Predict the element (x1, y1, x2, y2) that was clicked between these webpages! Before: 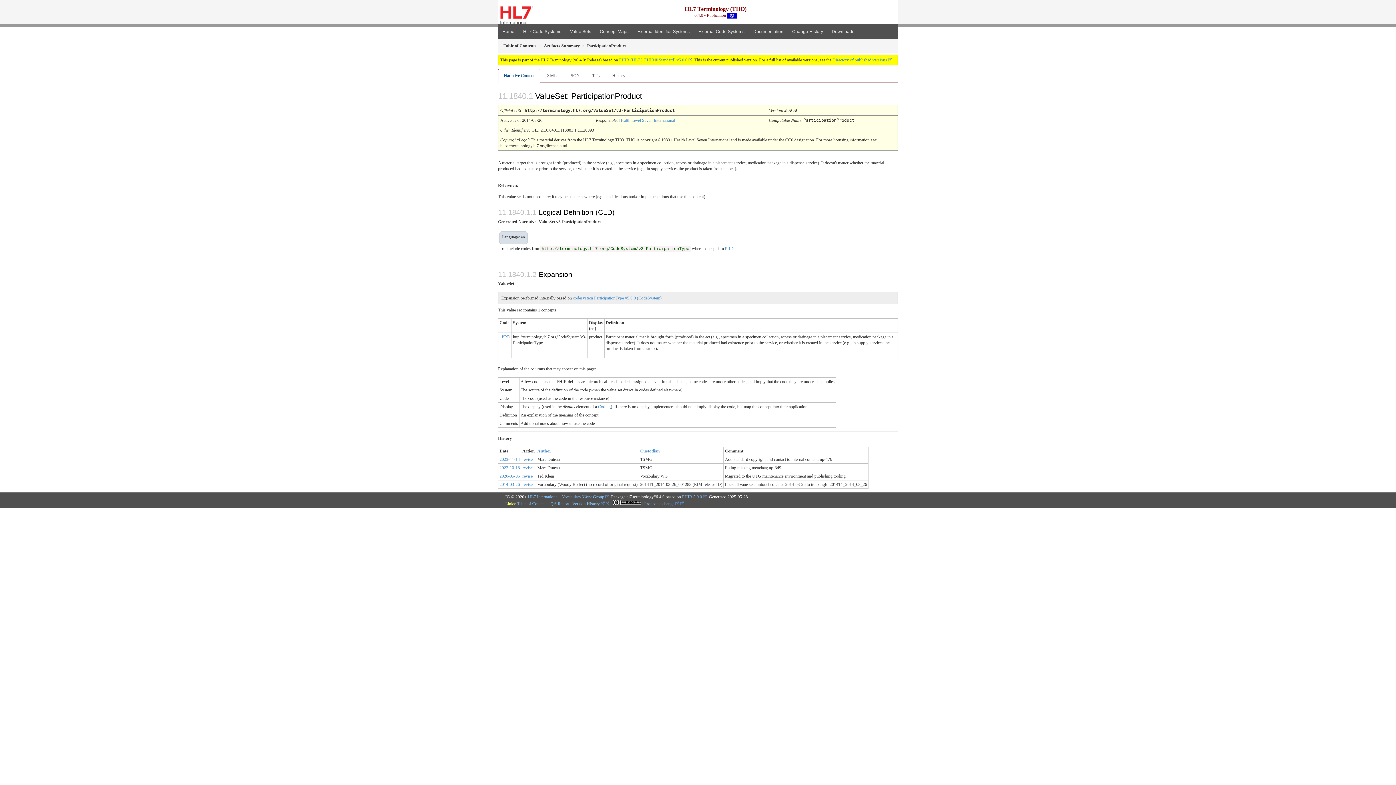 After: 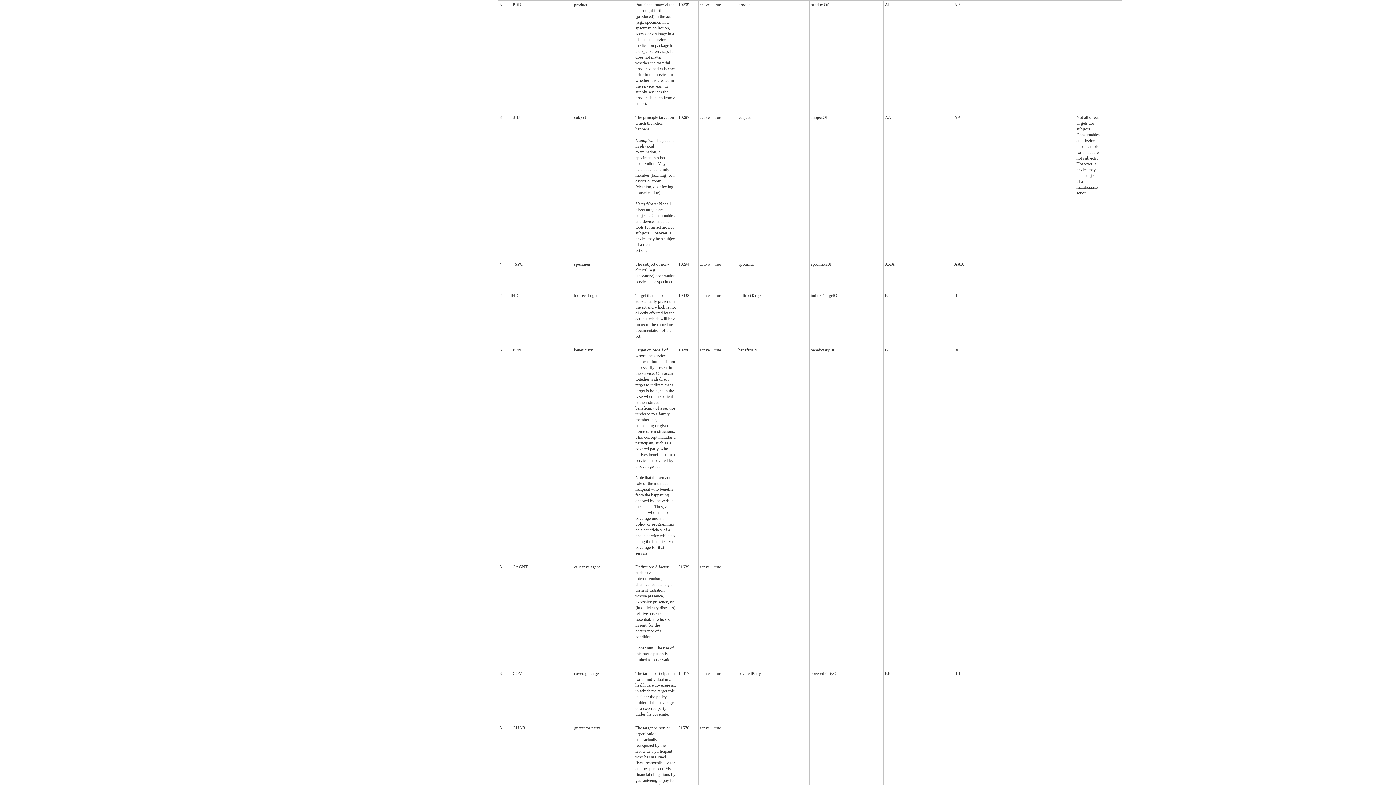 Action: bbox: (725, 246, 733, 251) label: PRD